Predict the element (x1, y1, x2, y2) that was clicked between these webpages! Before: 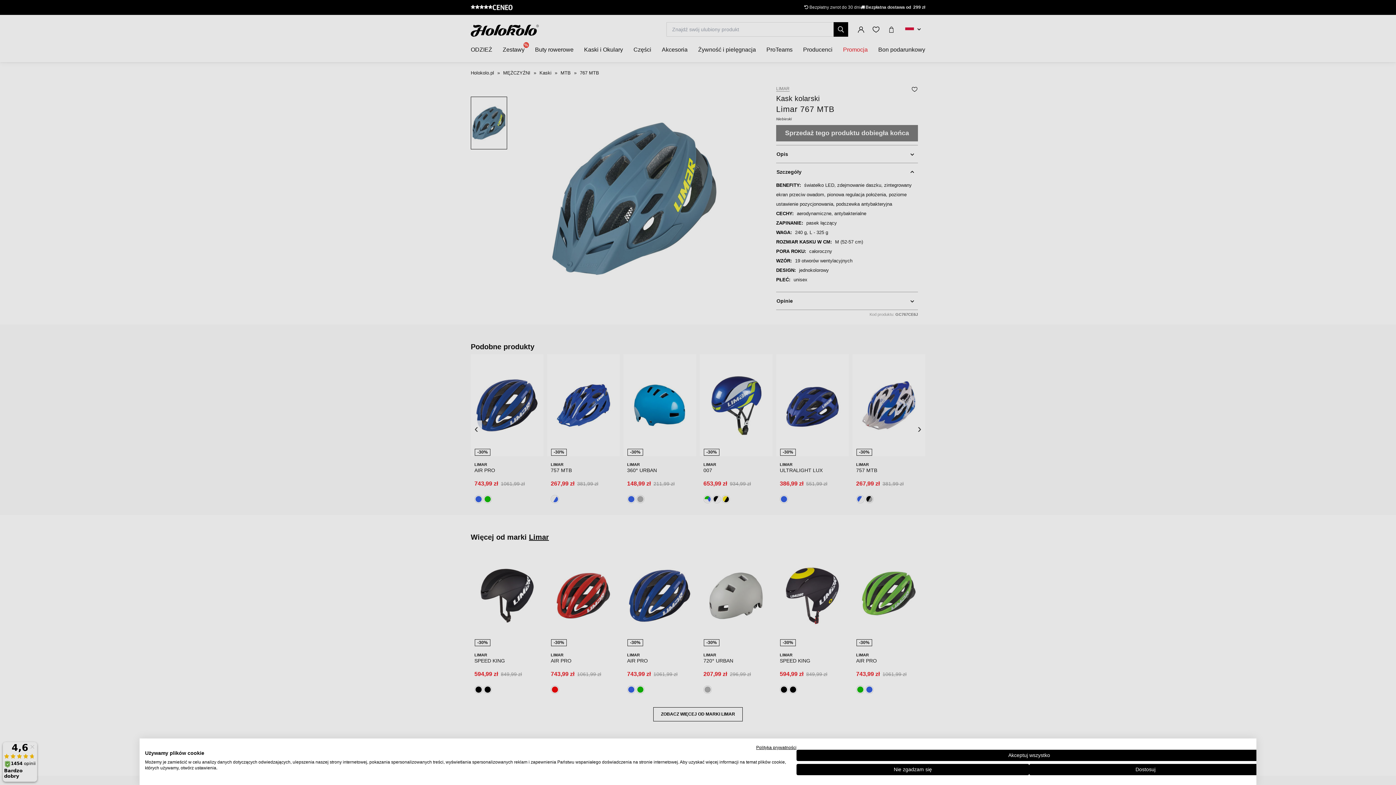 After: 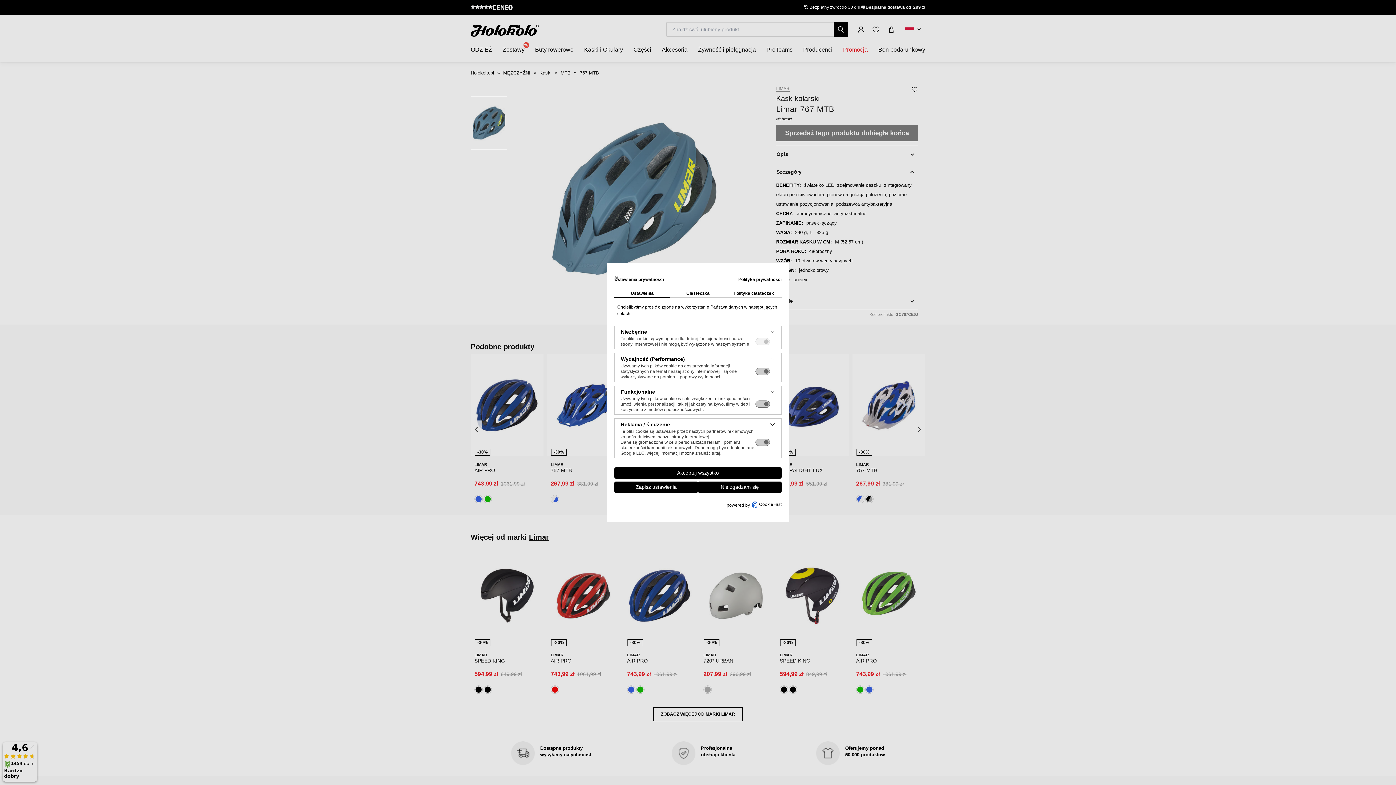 Action: bbox: (1029, 764, 1262, 775) label: Dostosuj preferencje cookie